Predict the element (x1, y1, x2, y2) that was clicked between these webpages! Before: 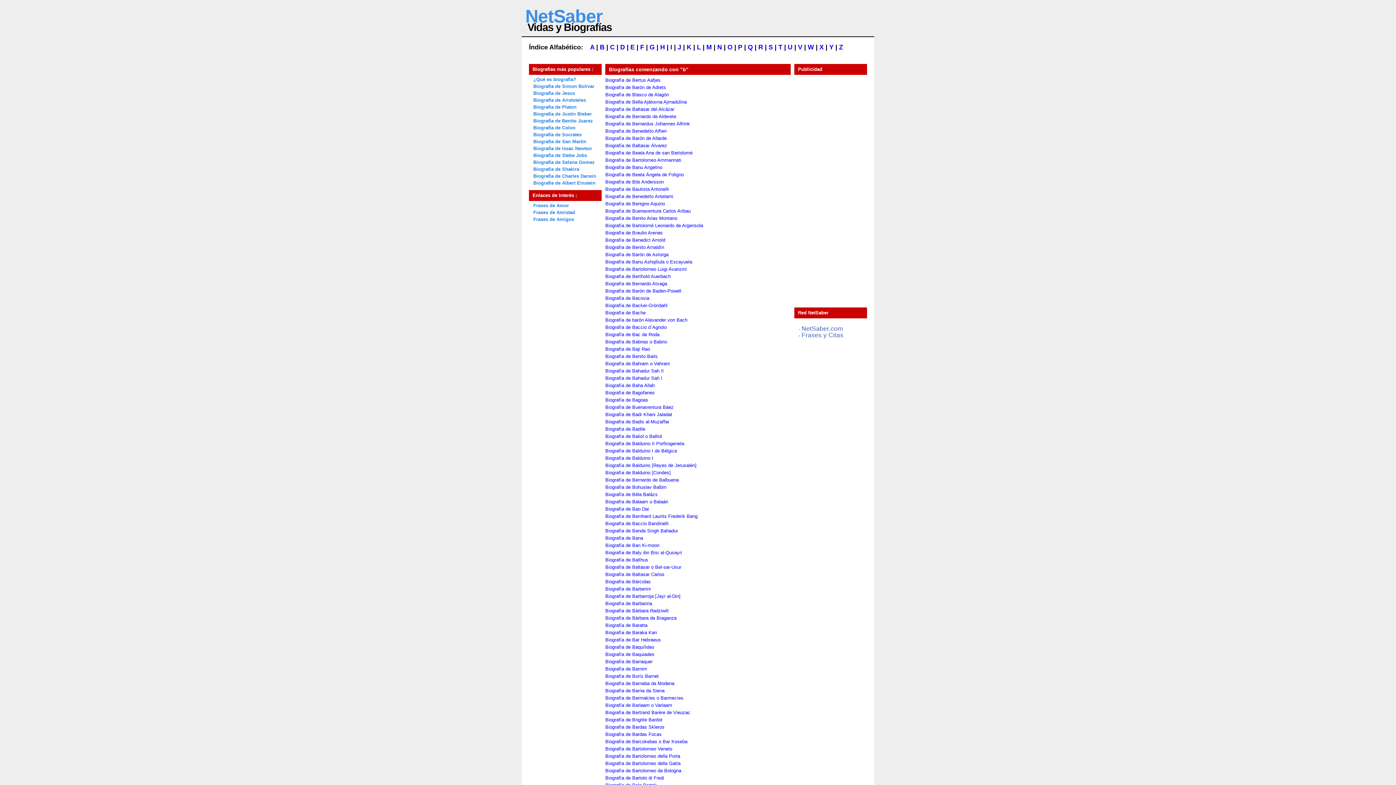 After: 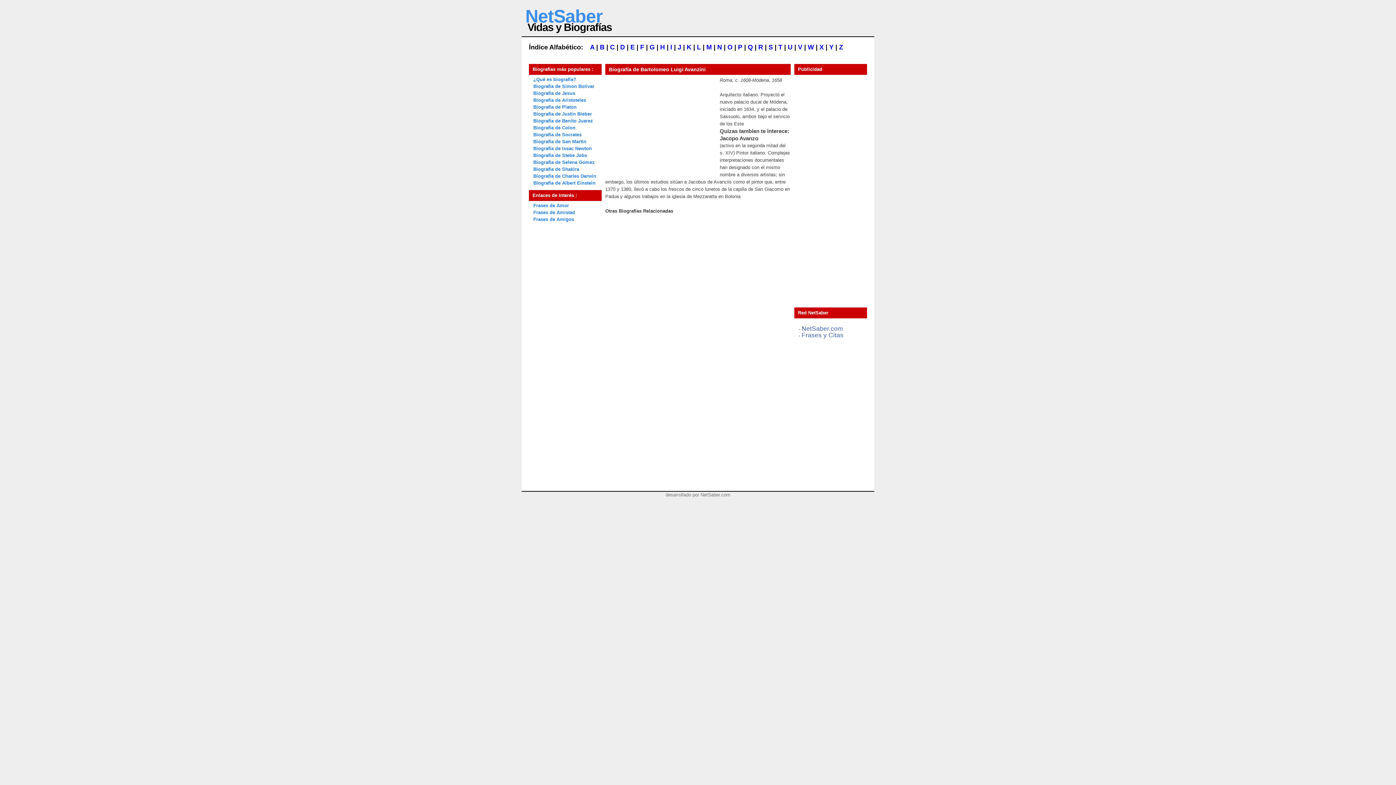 Action: bbox: (605, 266, 686, 272) label: Biografía de Bartolomeo Luigi Avanzini